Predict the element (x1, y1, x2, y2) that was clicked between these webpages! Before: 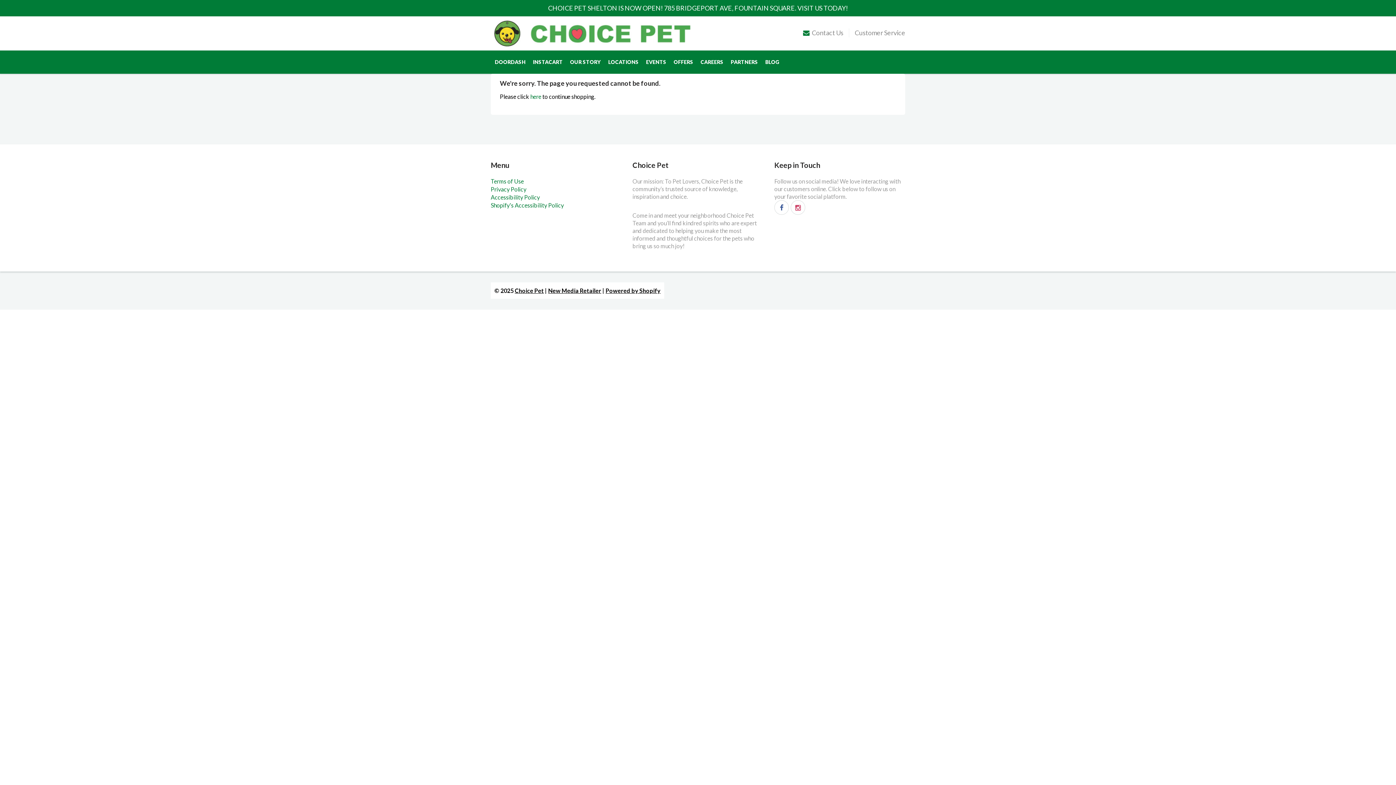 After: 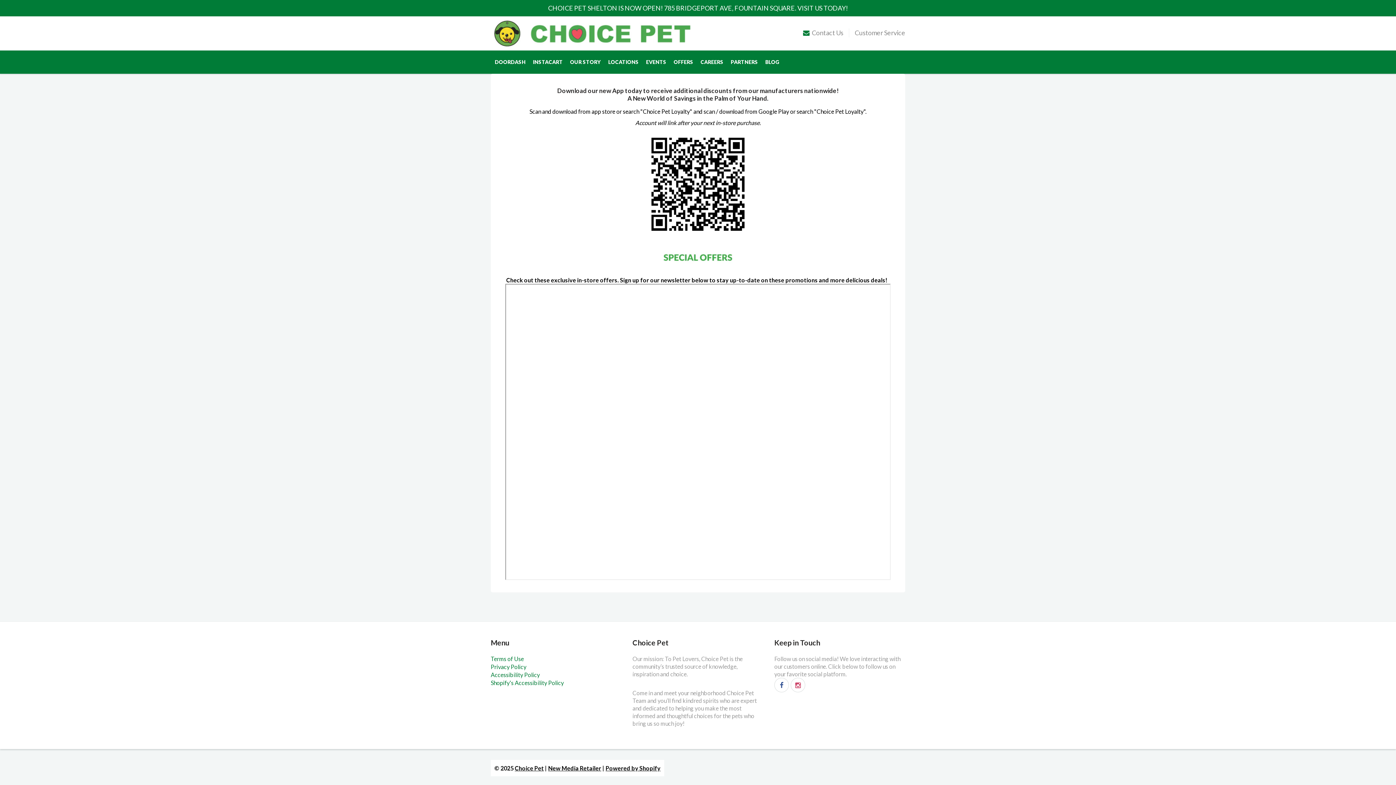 Action: label: OFFERS bbox: (670, 50, 697, 73)